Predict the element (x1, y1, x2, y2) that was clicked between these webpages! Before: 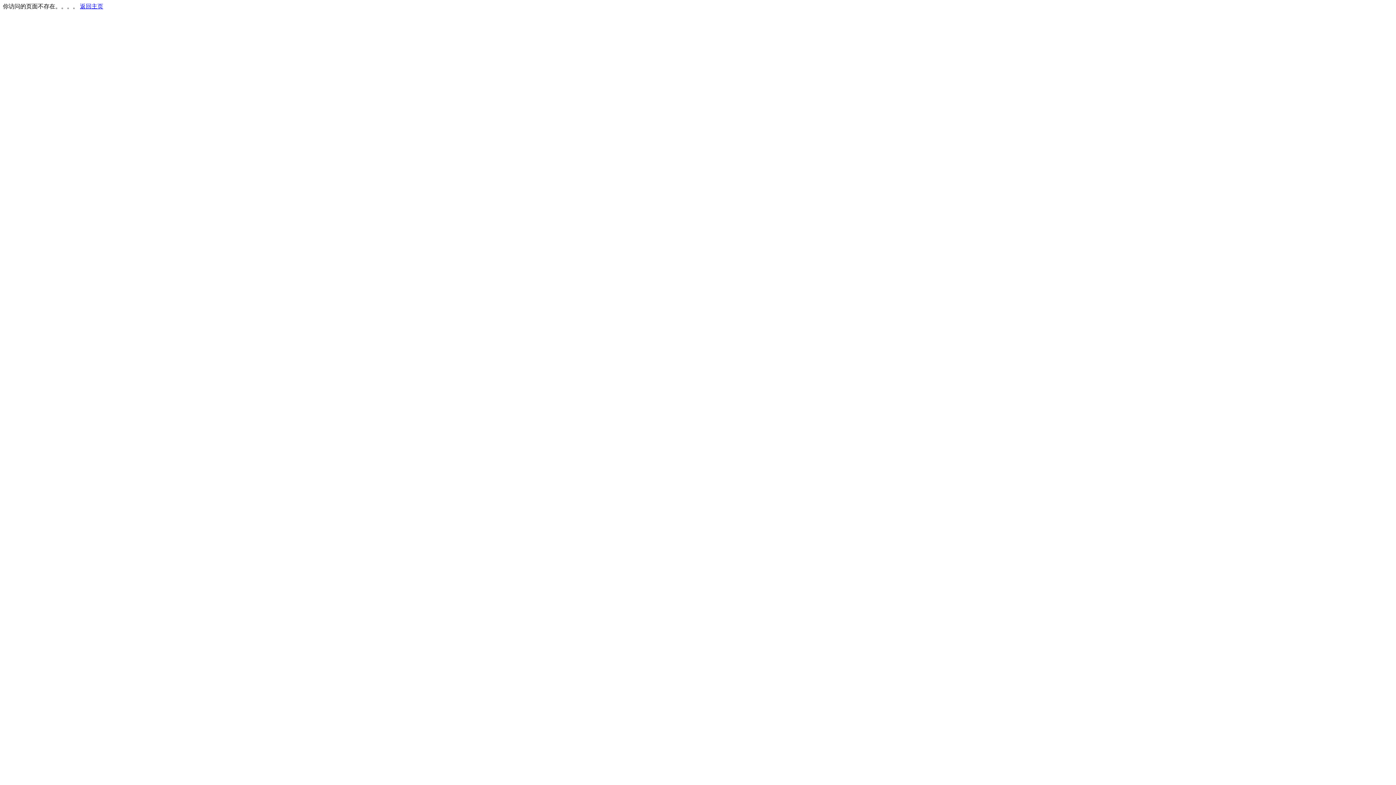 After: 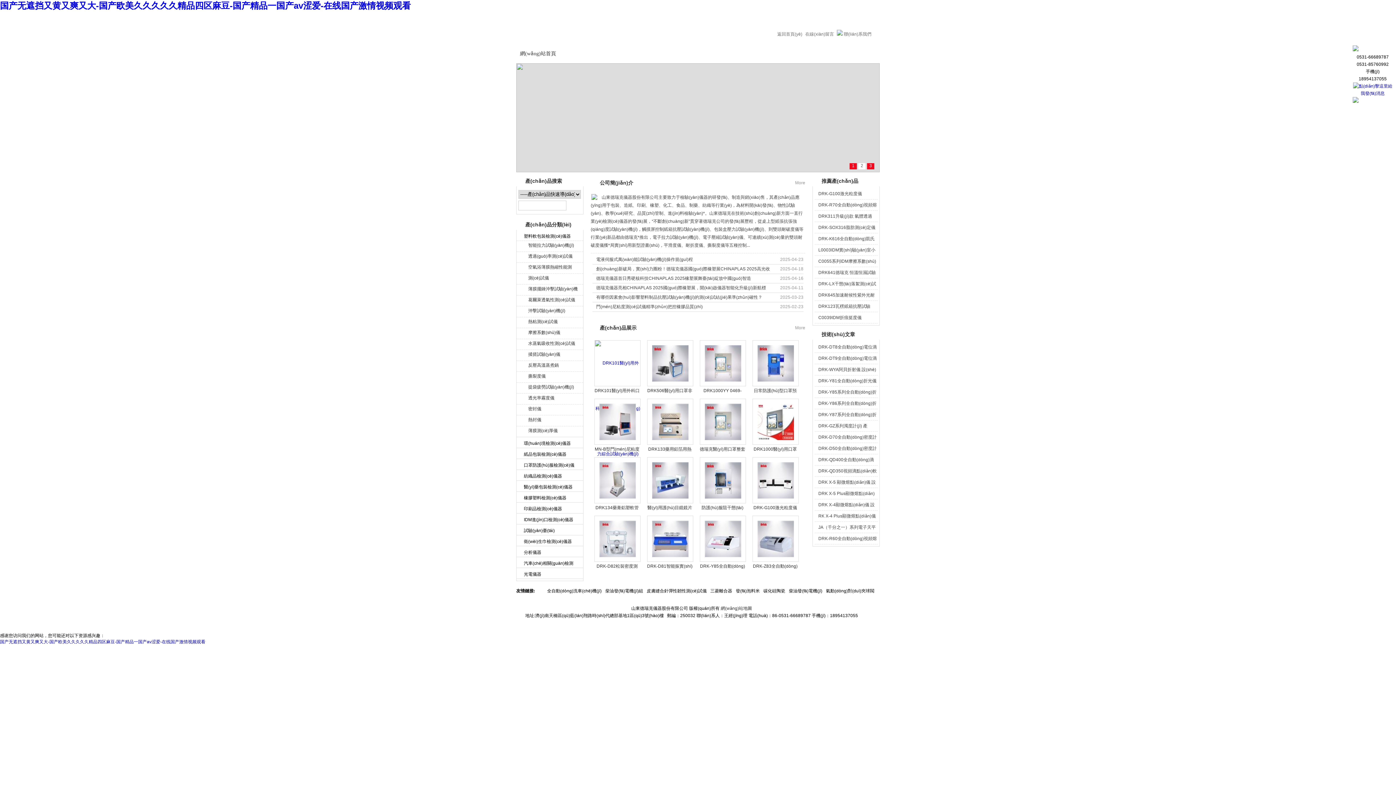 Action: label: 返回主页 bbox: (80, 3, 103, 9)